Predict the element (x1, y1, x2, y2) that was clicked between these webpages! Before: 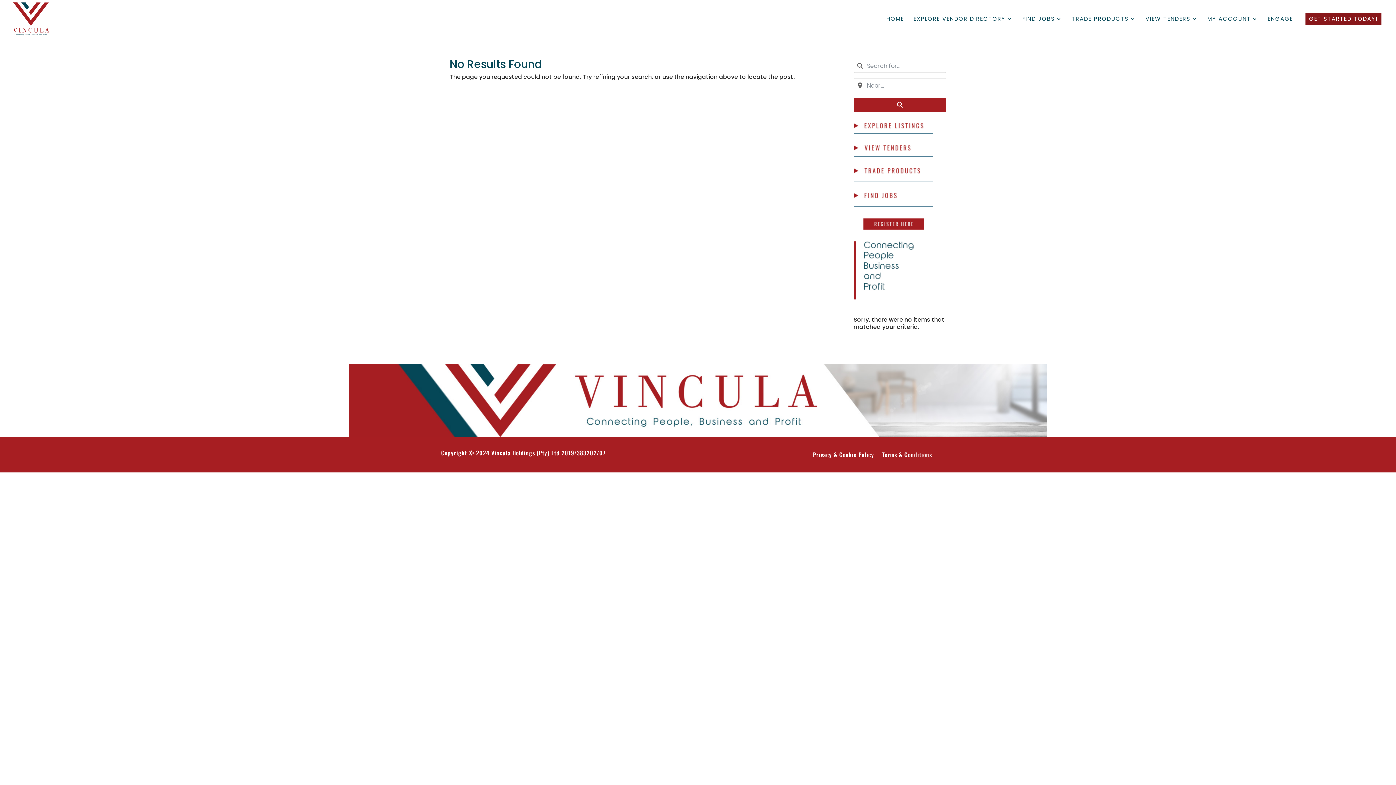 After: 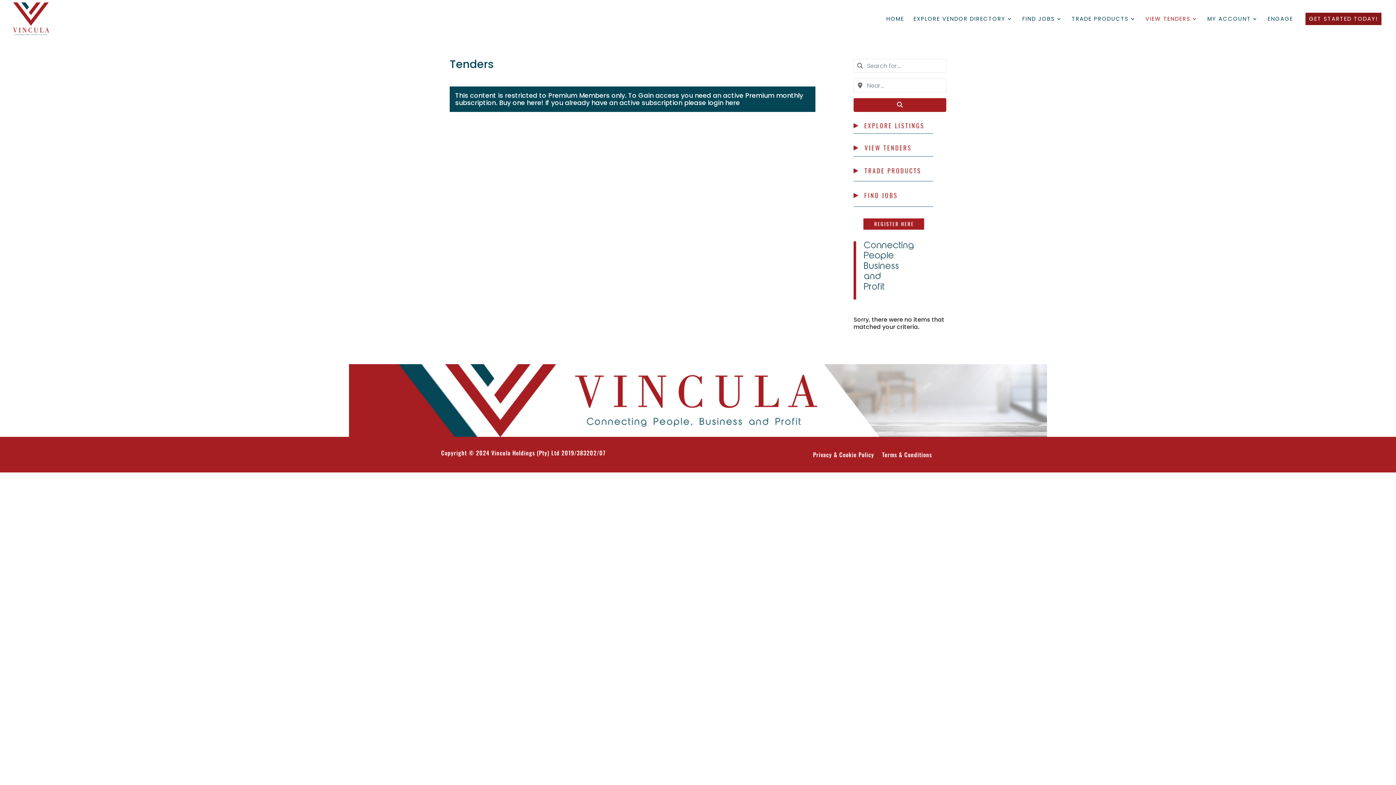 Action: bbox: (853, 149, 933, 157)